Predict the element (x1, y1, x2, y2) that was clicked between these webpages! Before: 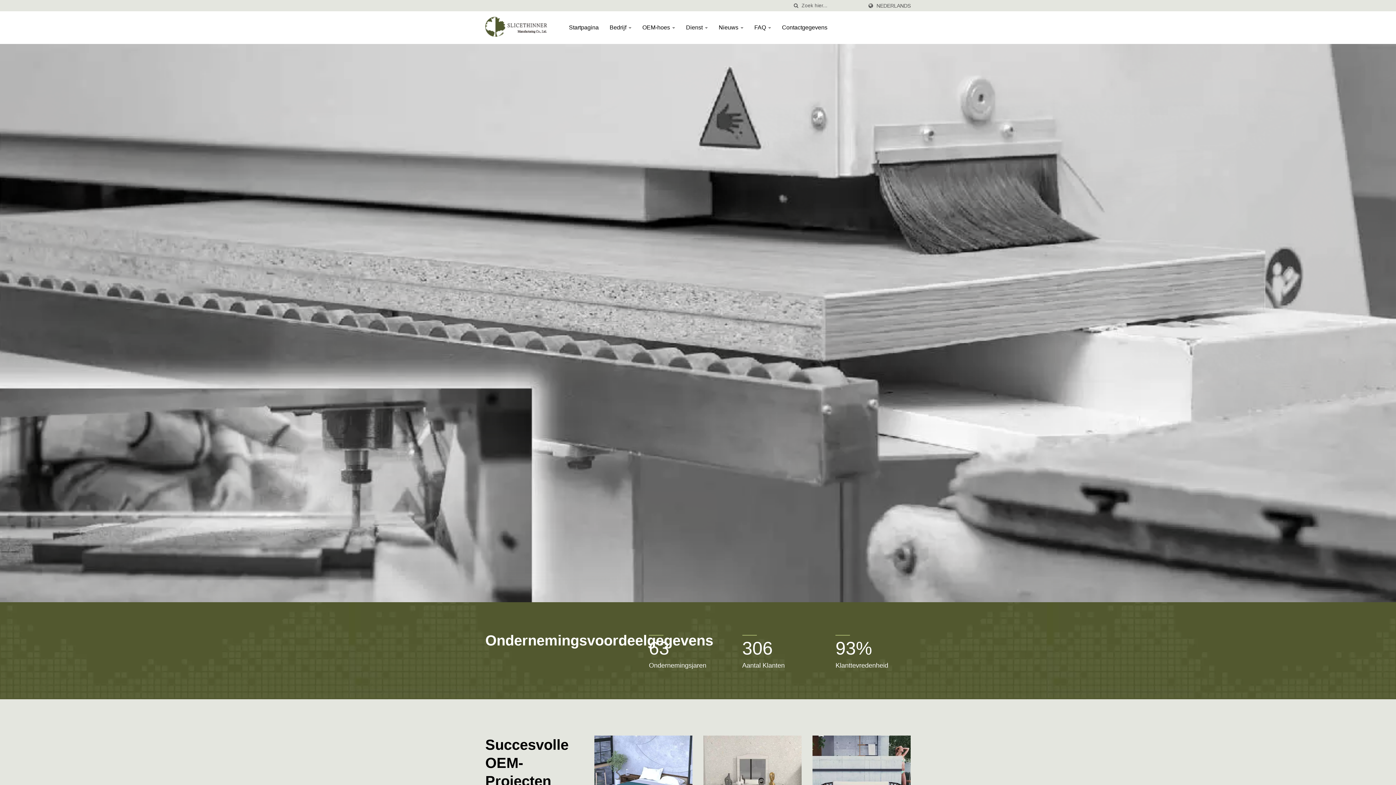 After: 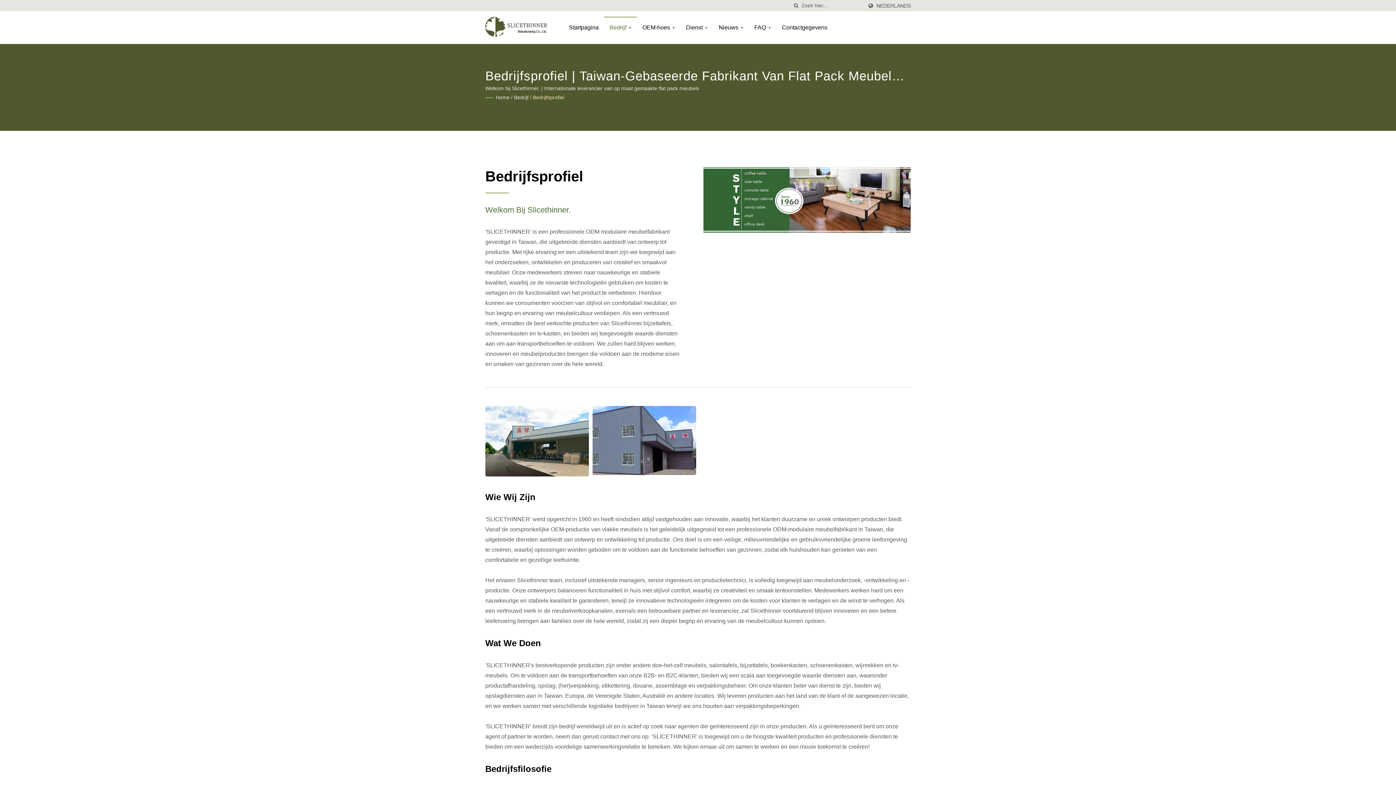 Action: label: Bedrijf  bbox: (604, 16, 637, 37)